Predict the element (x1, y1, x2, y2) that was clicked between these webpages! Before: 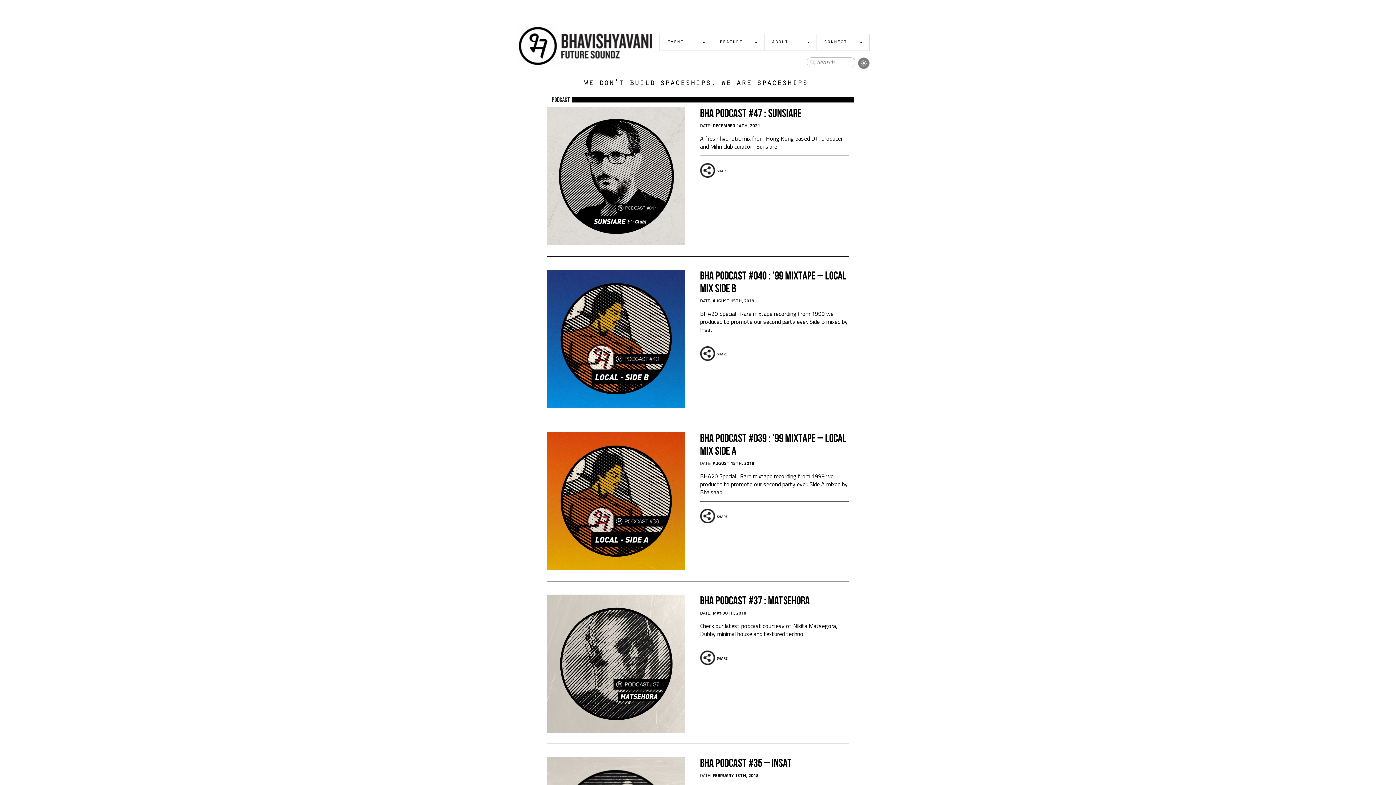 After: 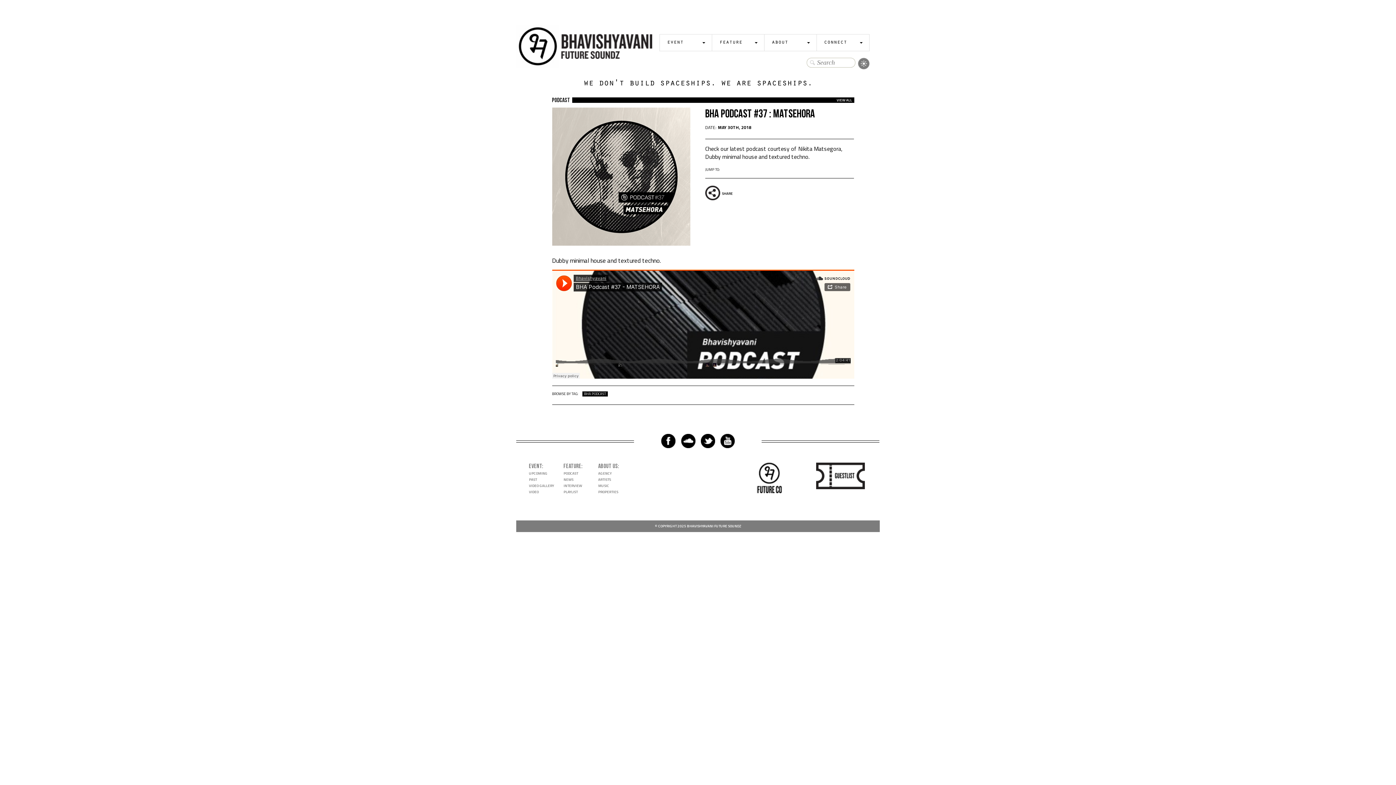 Action: label: BHA Podcast #37 : MATSEHORA bbox: (700, 594, 810, 607)